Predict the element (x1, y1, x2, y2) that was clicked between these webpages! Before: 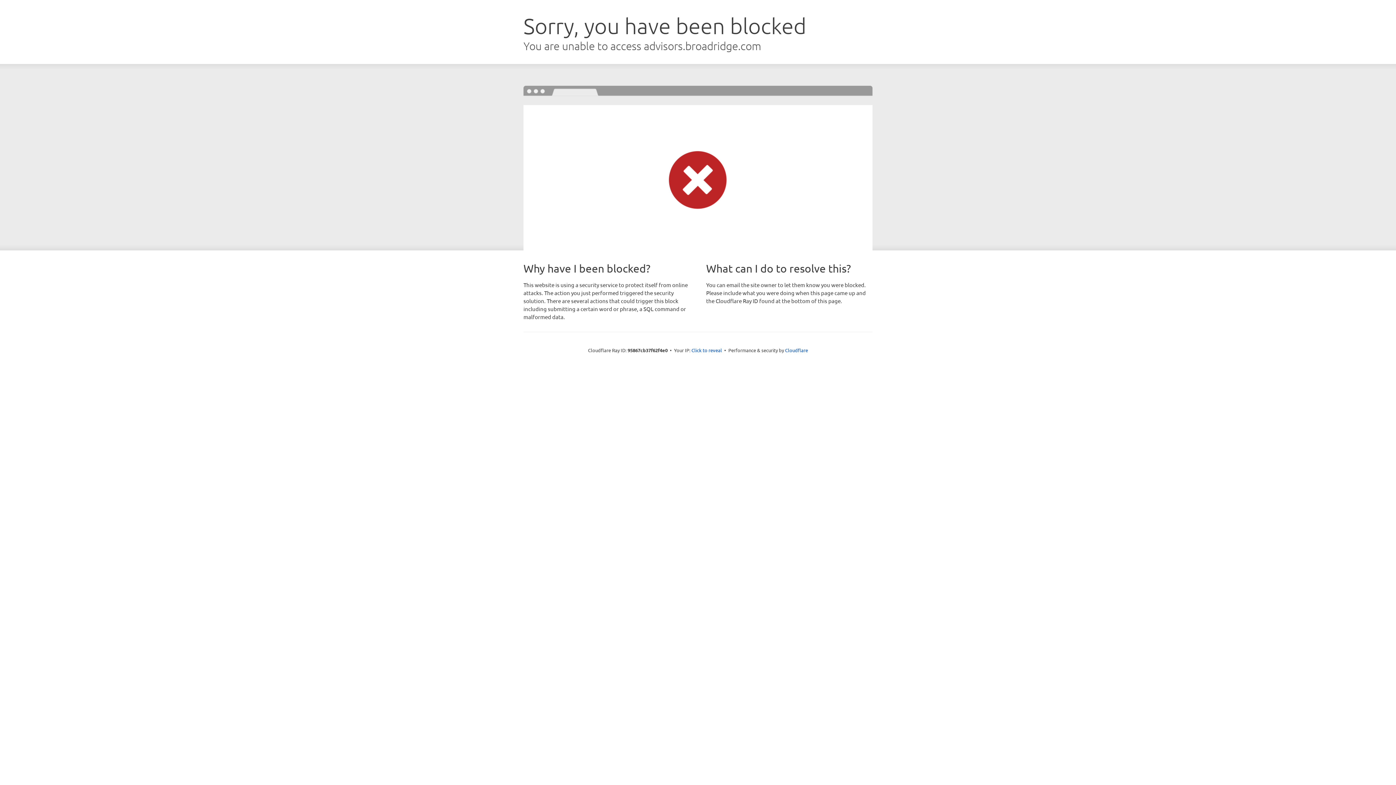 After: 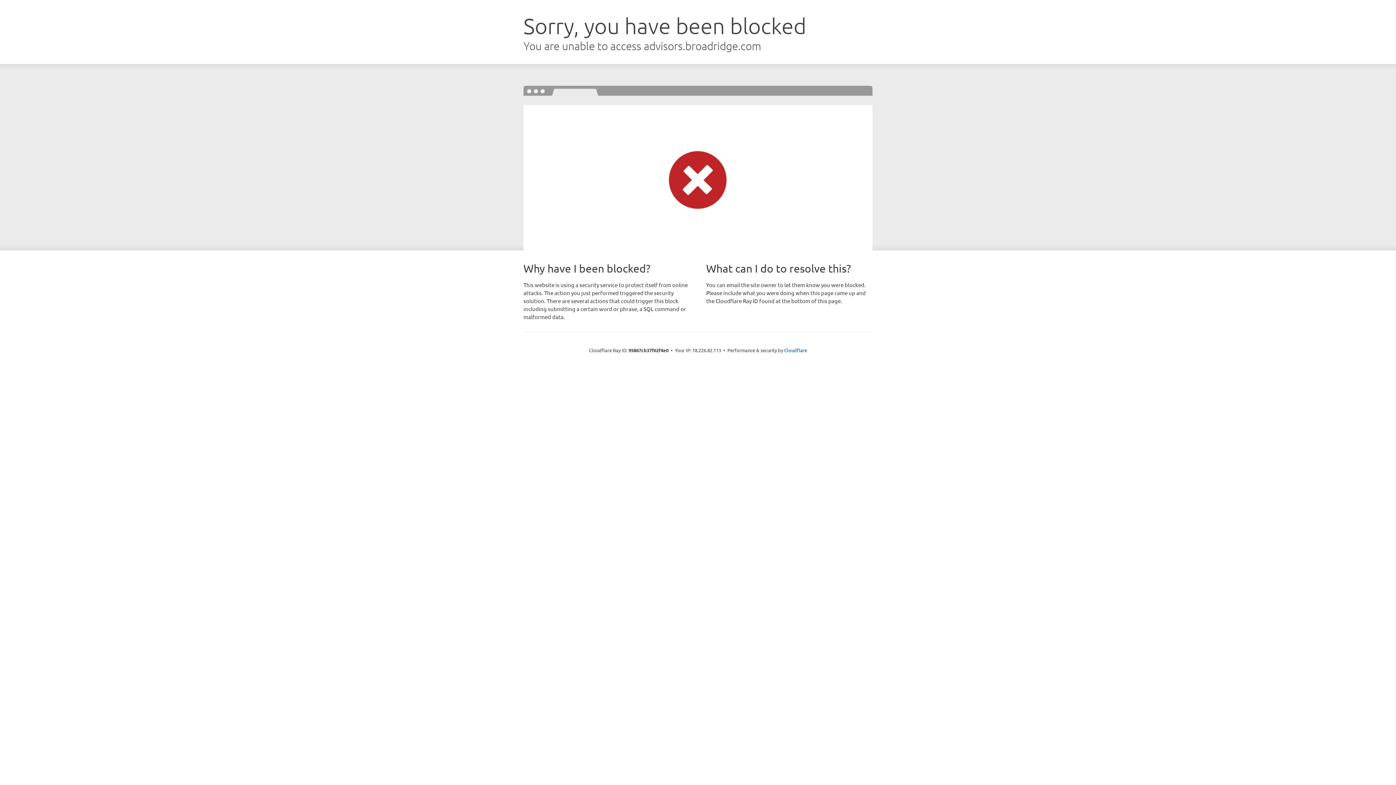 Action: bbox: (691, 346, 722, 353) label: Click to reveal